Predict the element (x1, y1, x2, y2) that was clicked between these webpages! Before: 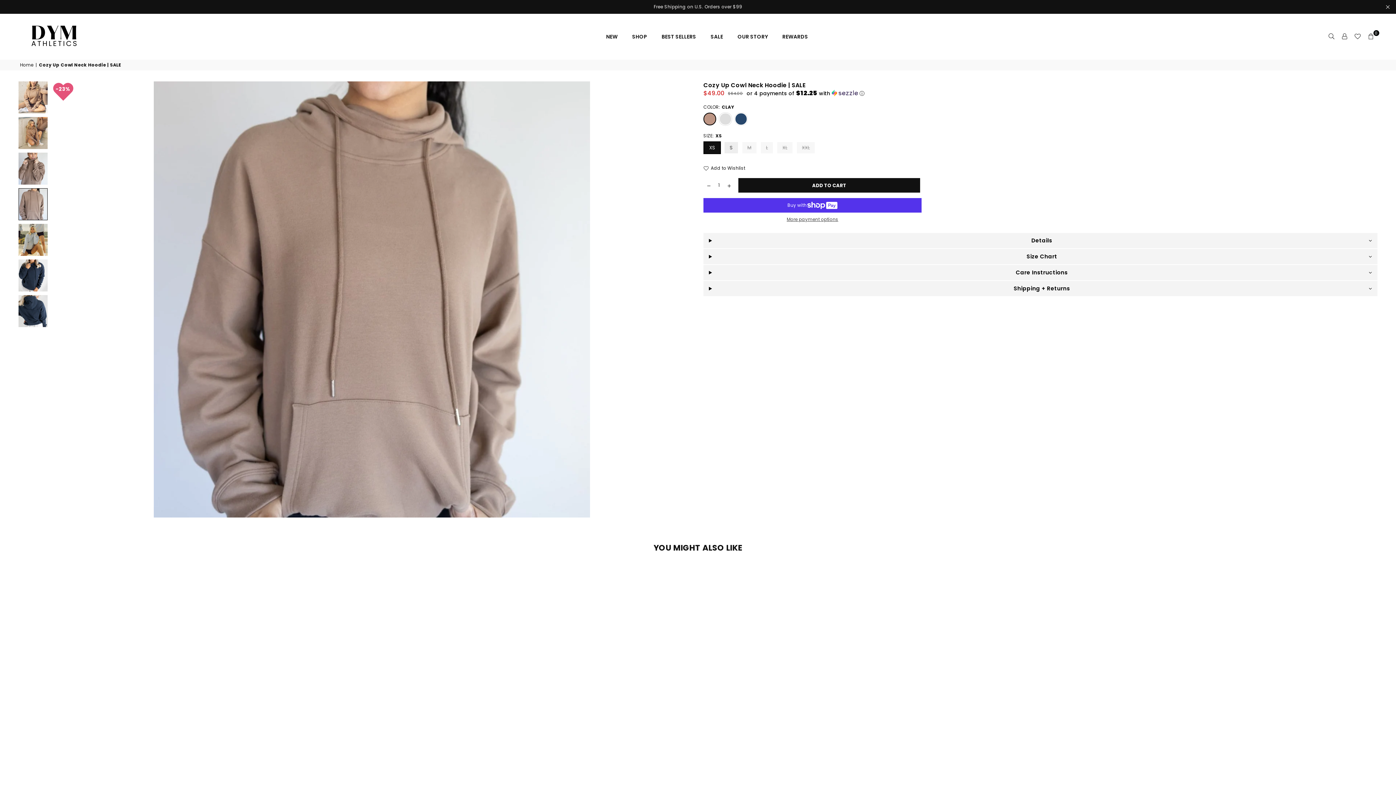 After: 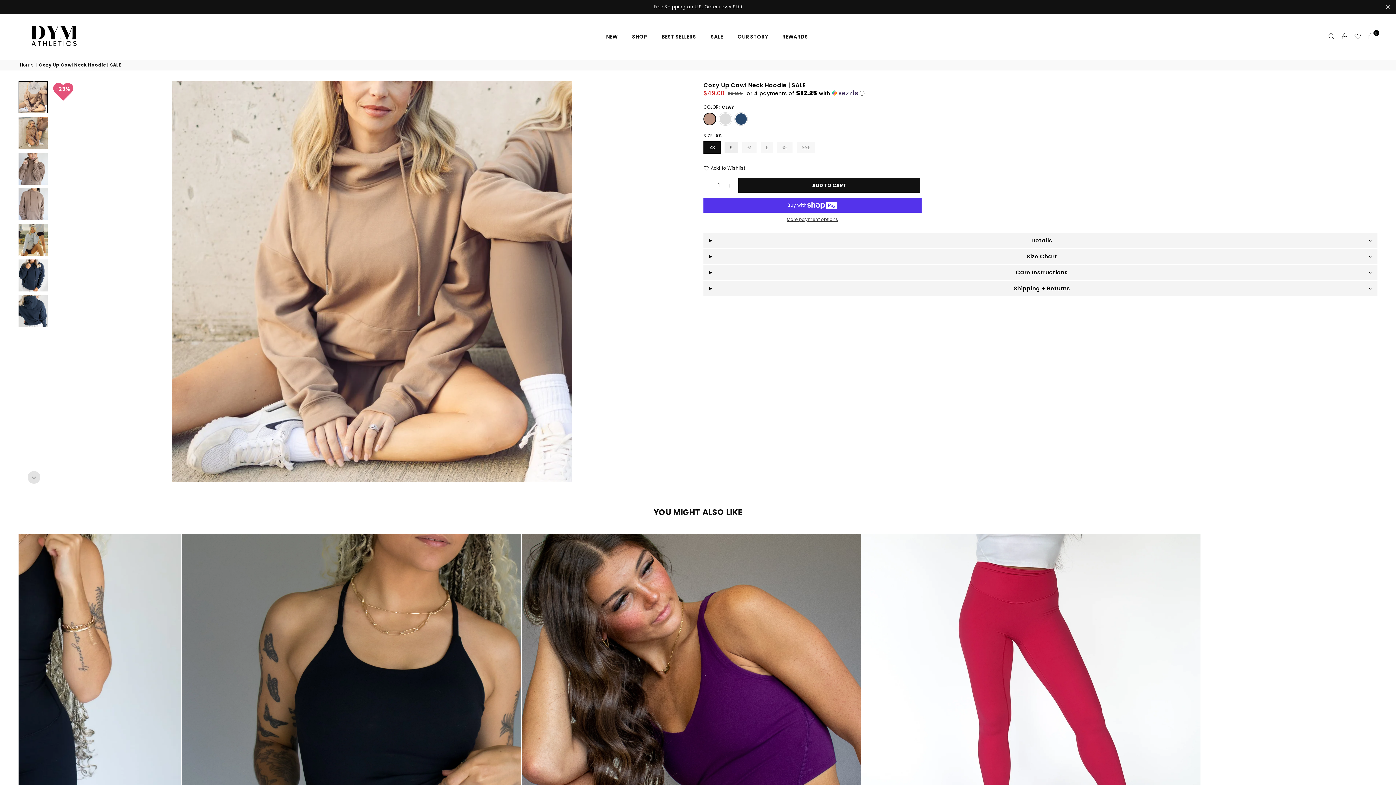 Action: bbox: (18, 81, 47, 113)